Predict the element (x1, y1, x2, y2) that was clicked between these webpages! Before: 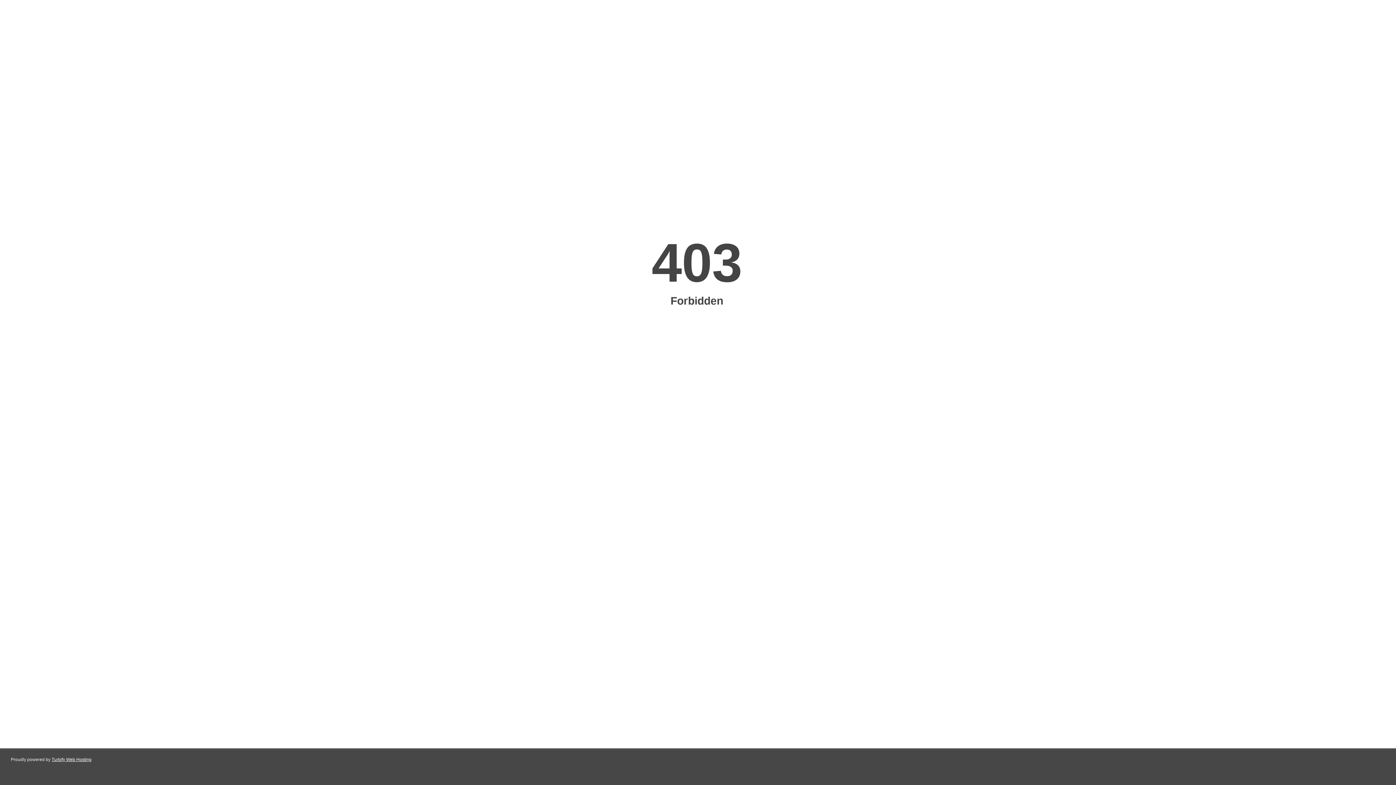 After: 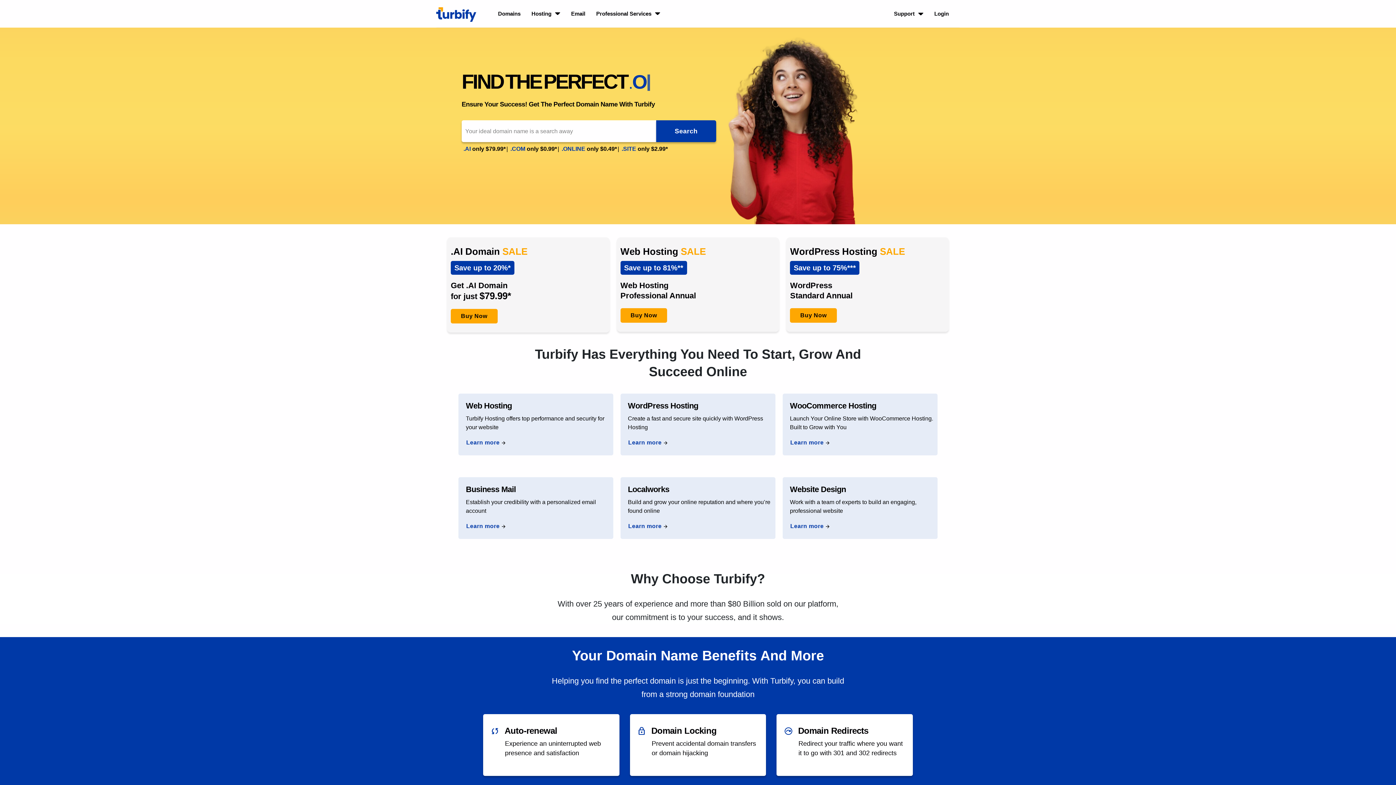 Action: bbox: (51, 757, 91, 762) label: Turbify Web Hosting